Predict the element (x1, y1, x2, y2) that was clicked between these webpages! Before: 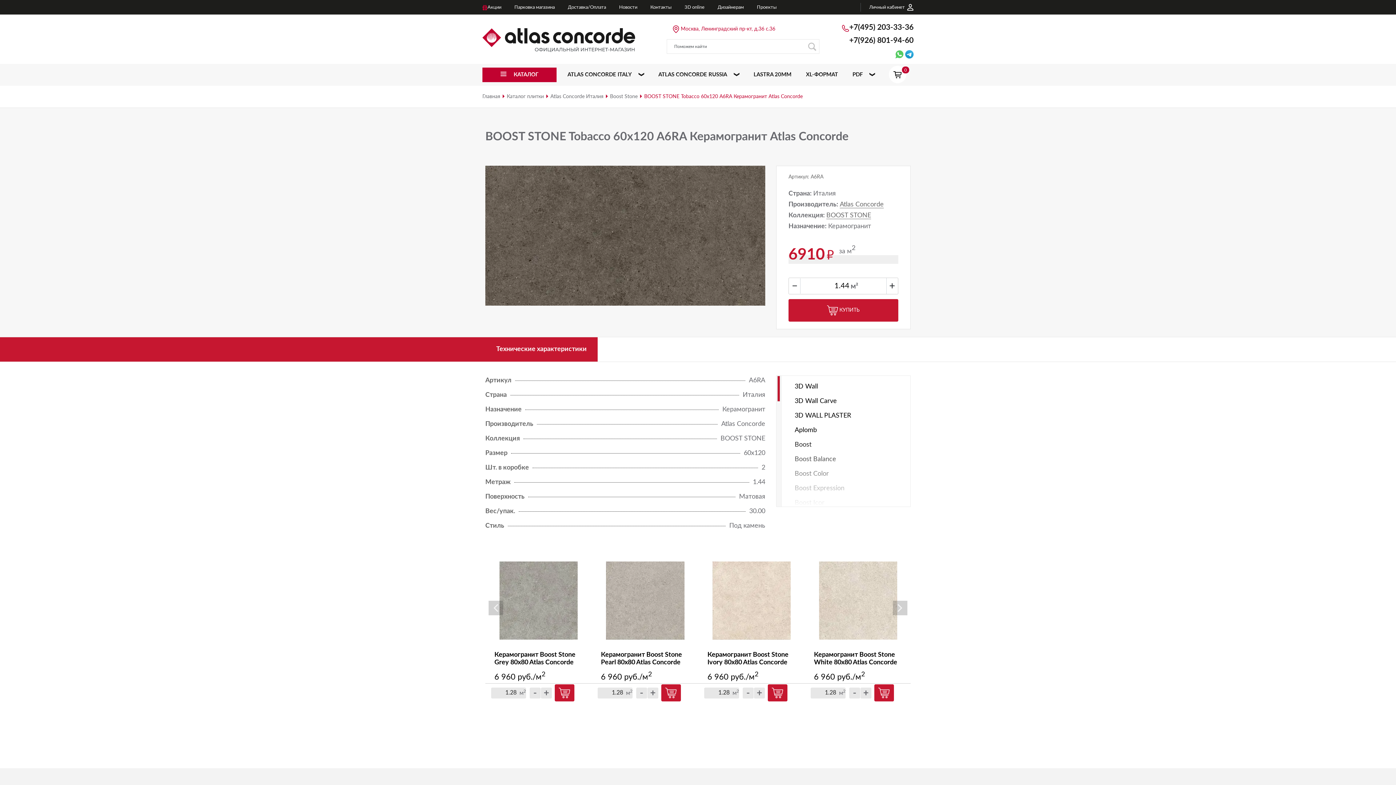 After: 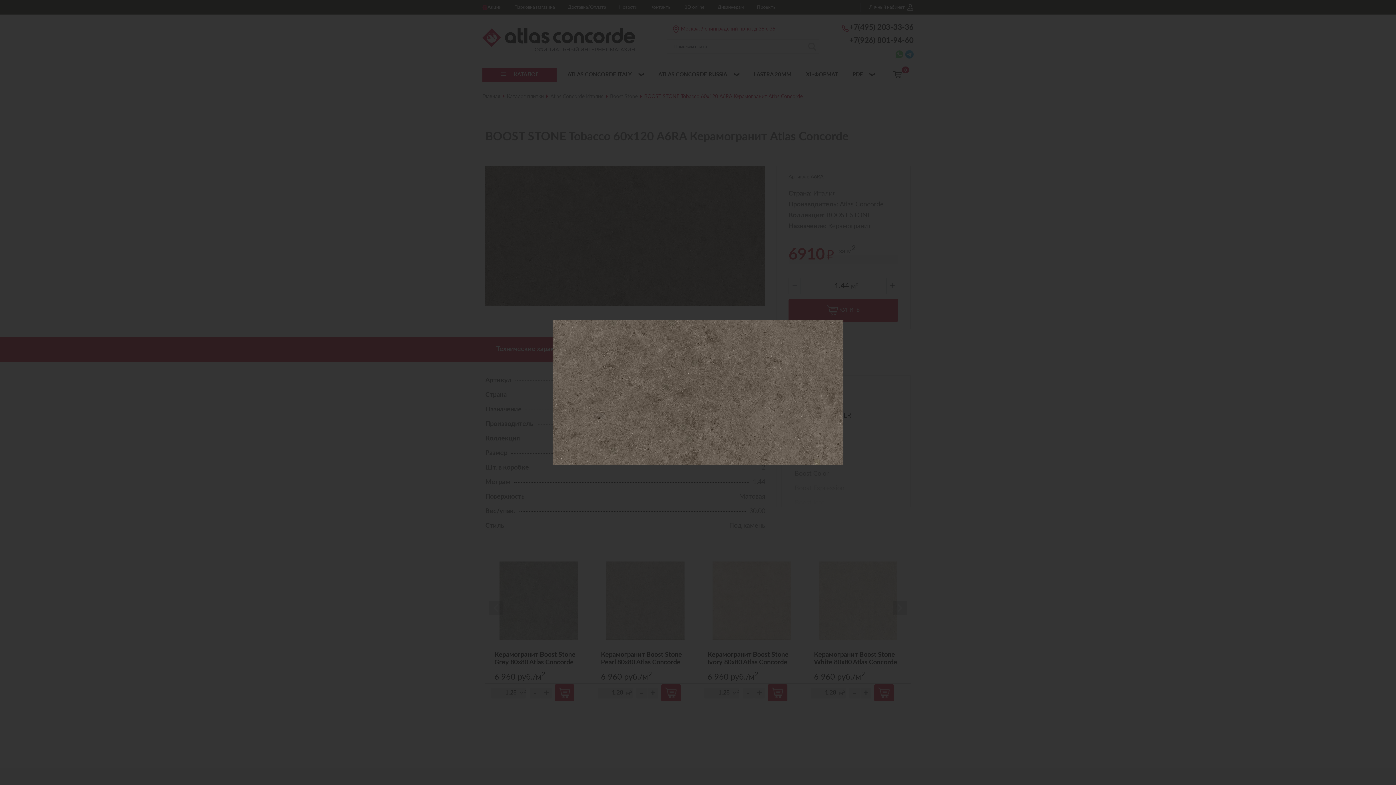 Action: bbox: (485, 233, 765, 238)